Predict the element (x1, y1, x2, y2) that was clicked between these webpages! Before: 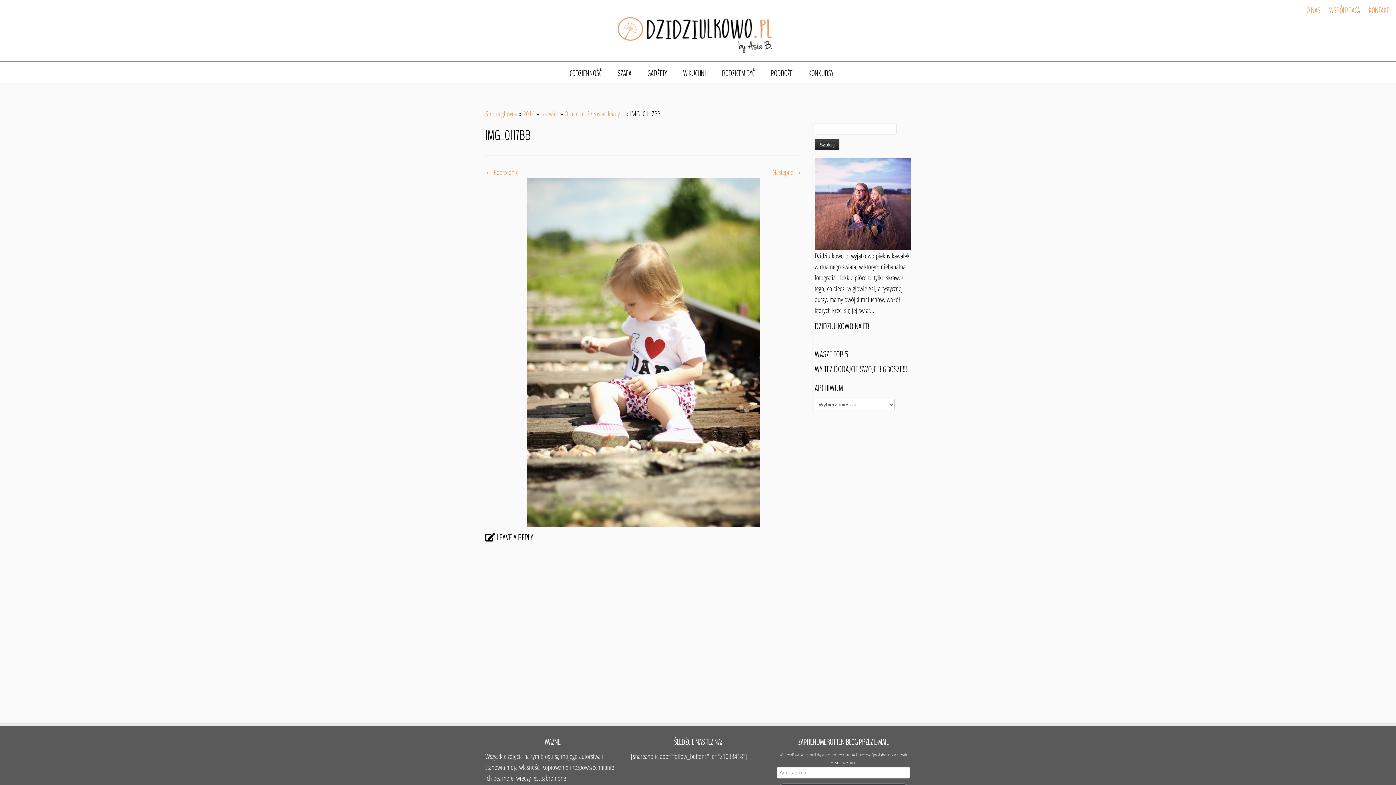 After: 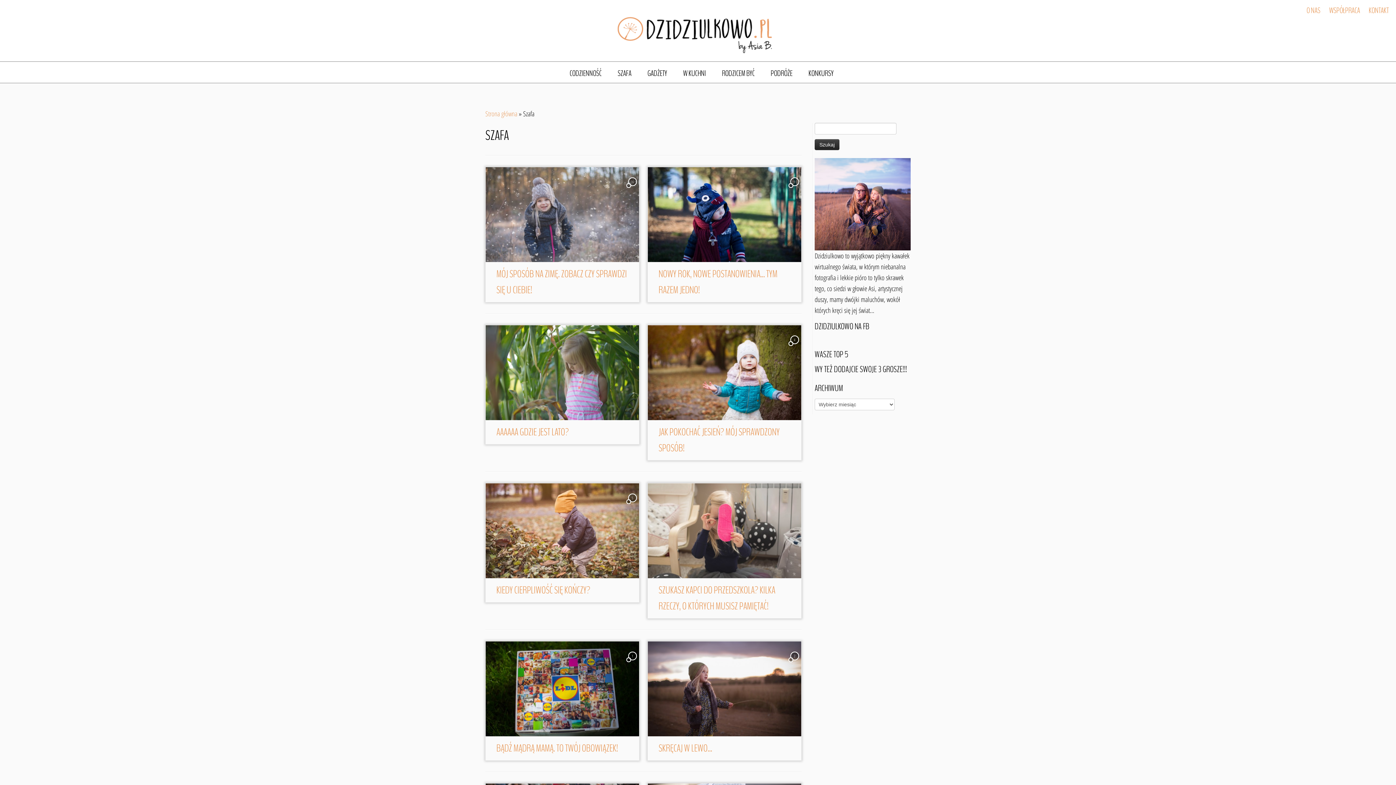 Action: bbox: (610, 62, 638, 84) label: SZAFA